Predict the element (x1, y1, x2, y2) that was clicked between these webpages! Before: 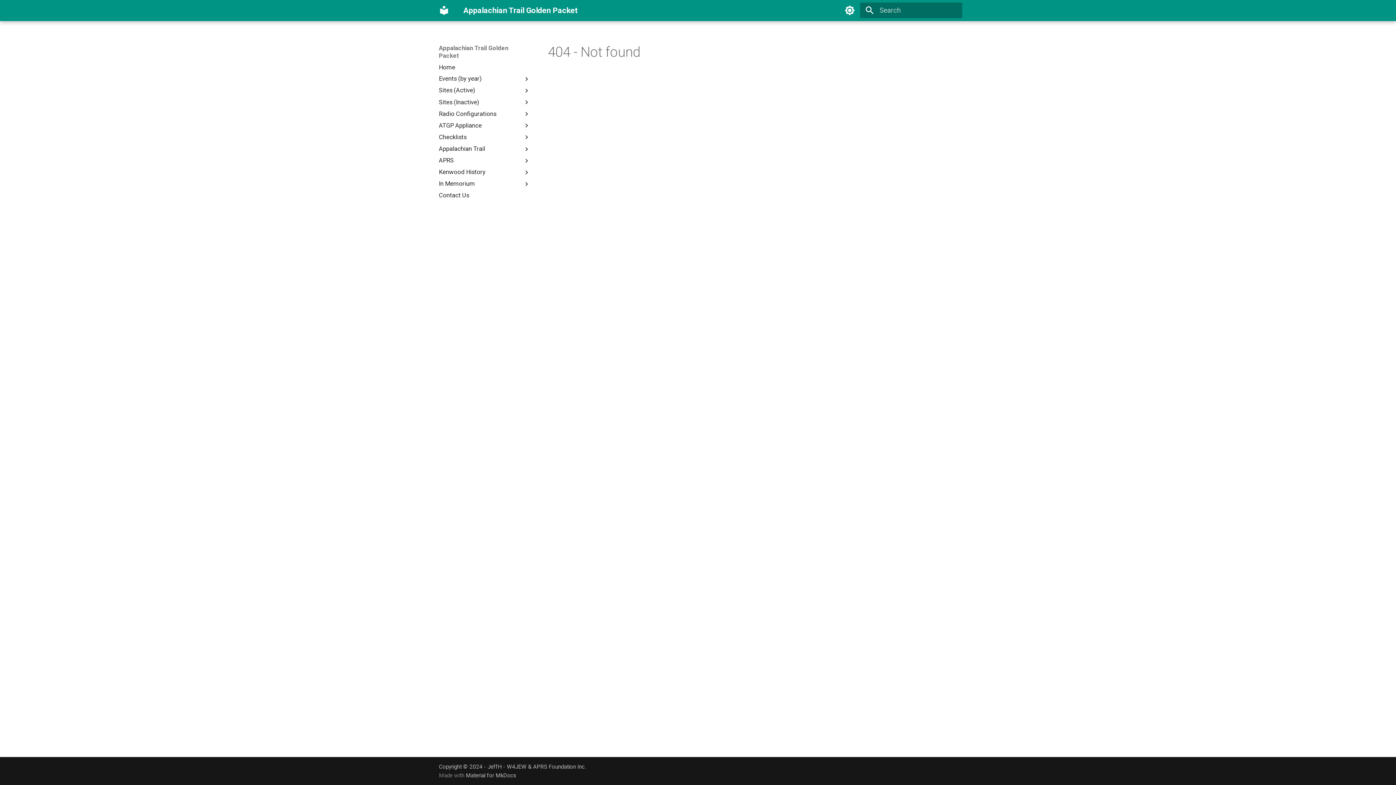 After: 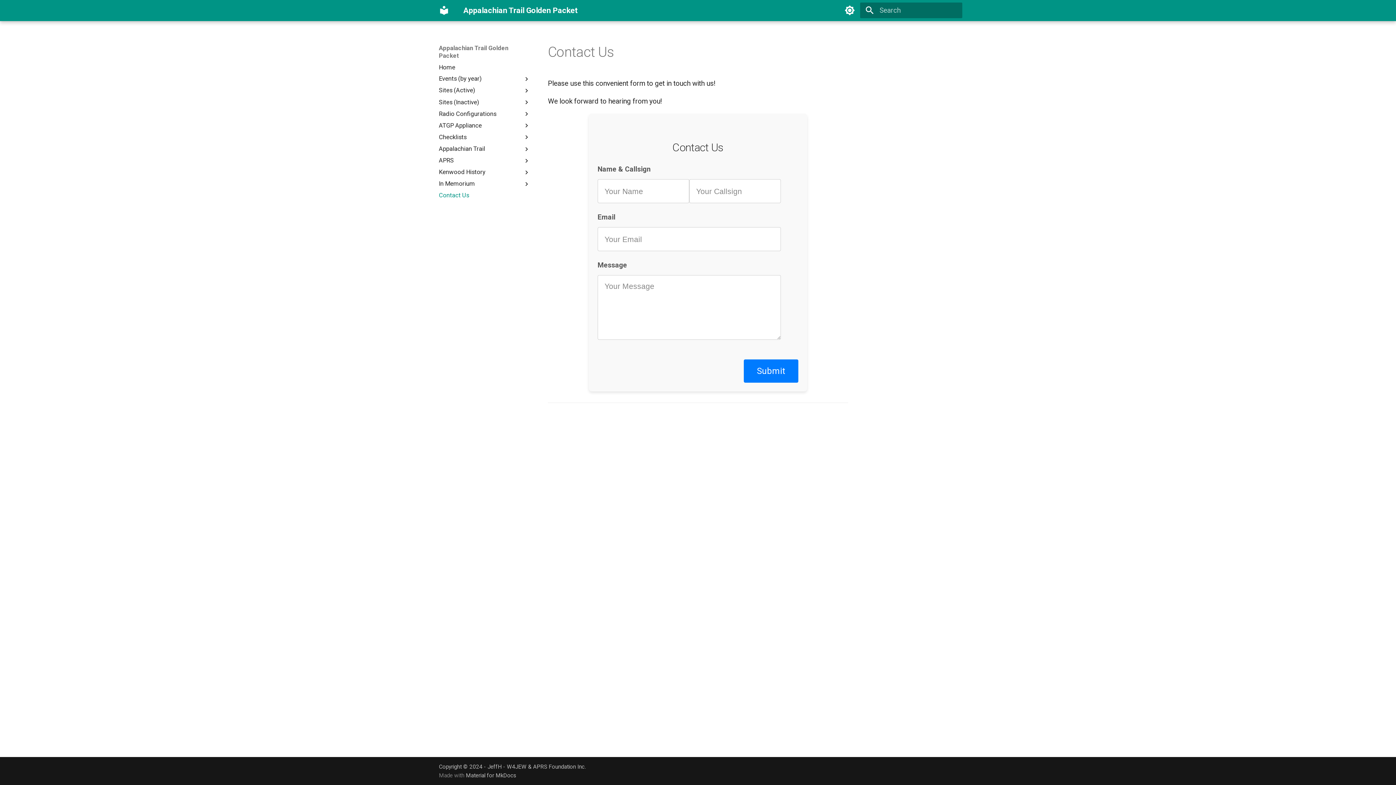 Action: bbox: (438, 191, 530, 199) label: Contact Us